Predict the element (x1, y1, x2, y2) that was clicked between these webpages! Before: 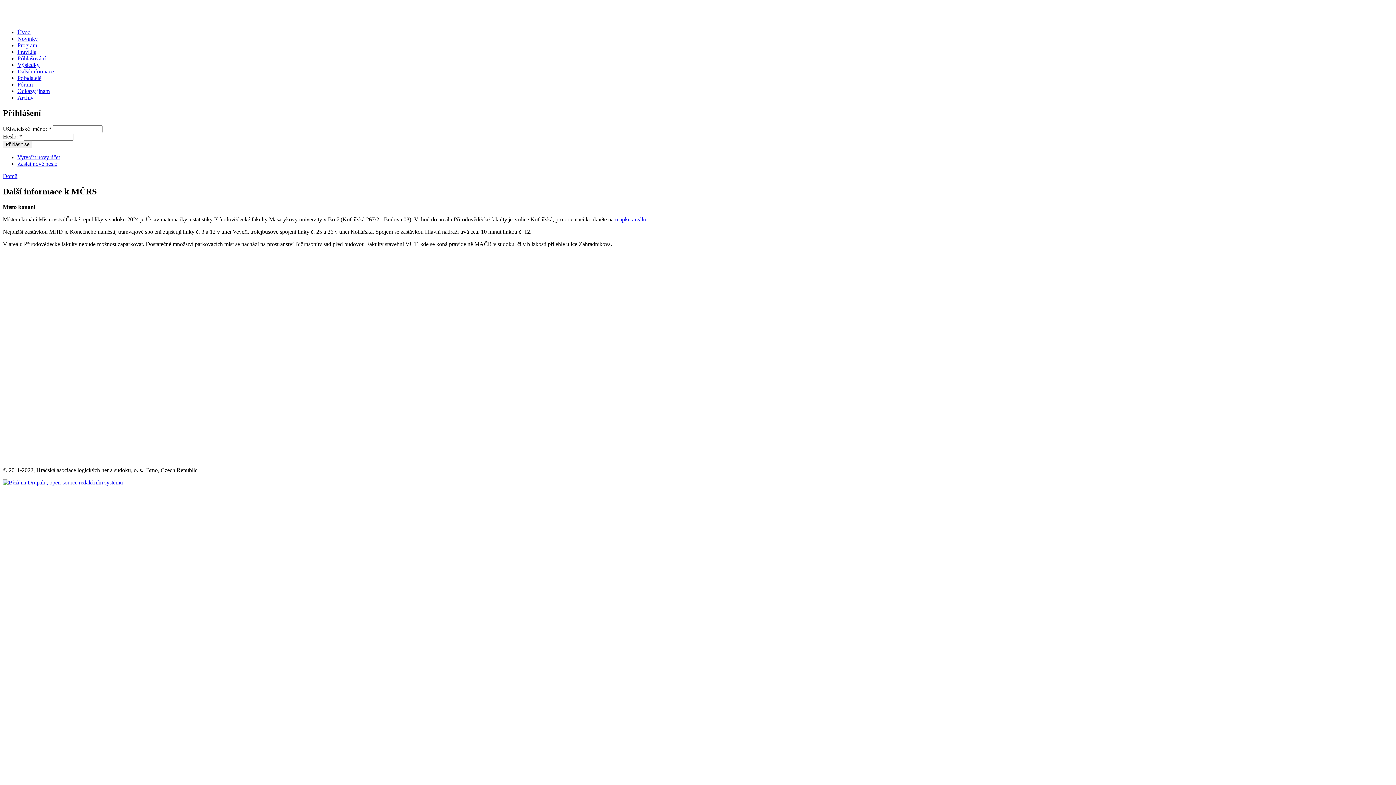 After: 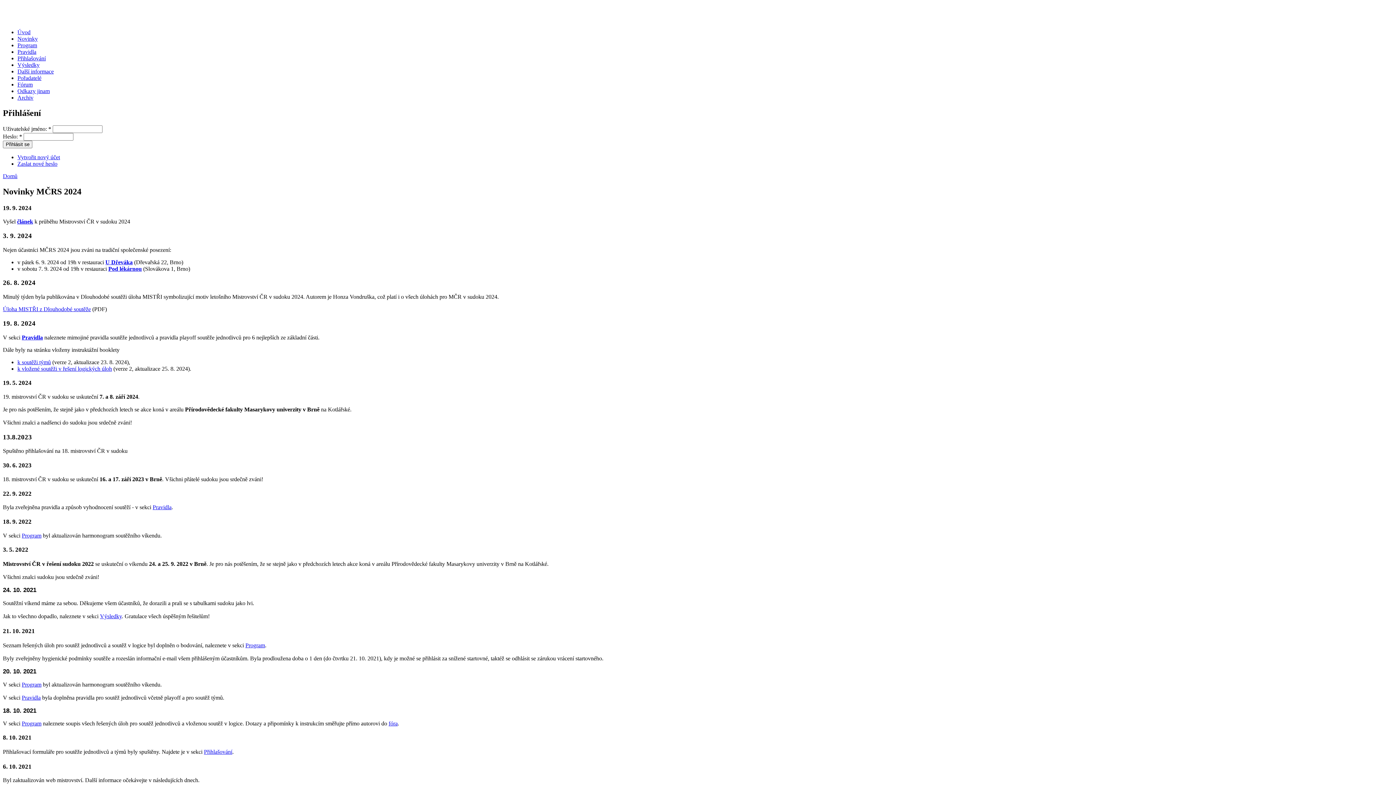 Action: label: Novinky bbox: (17, 35, 37, 41)